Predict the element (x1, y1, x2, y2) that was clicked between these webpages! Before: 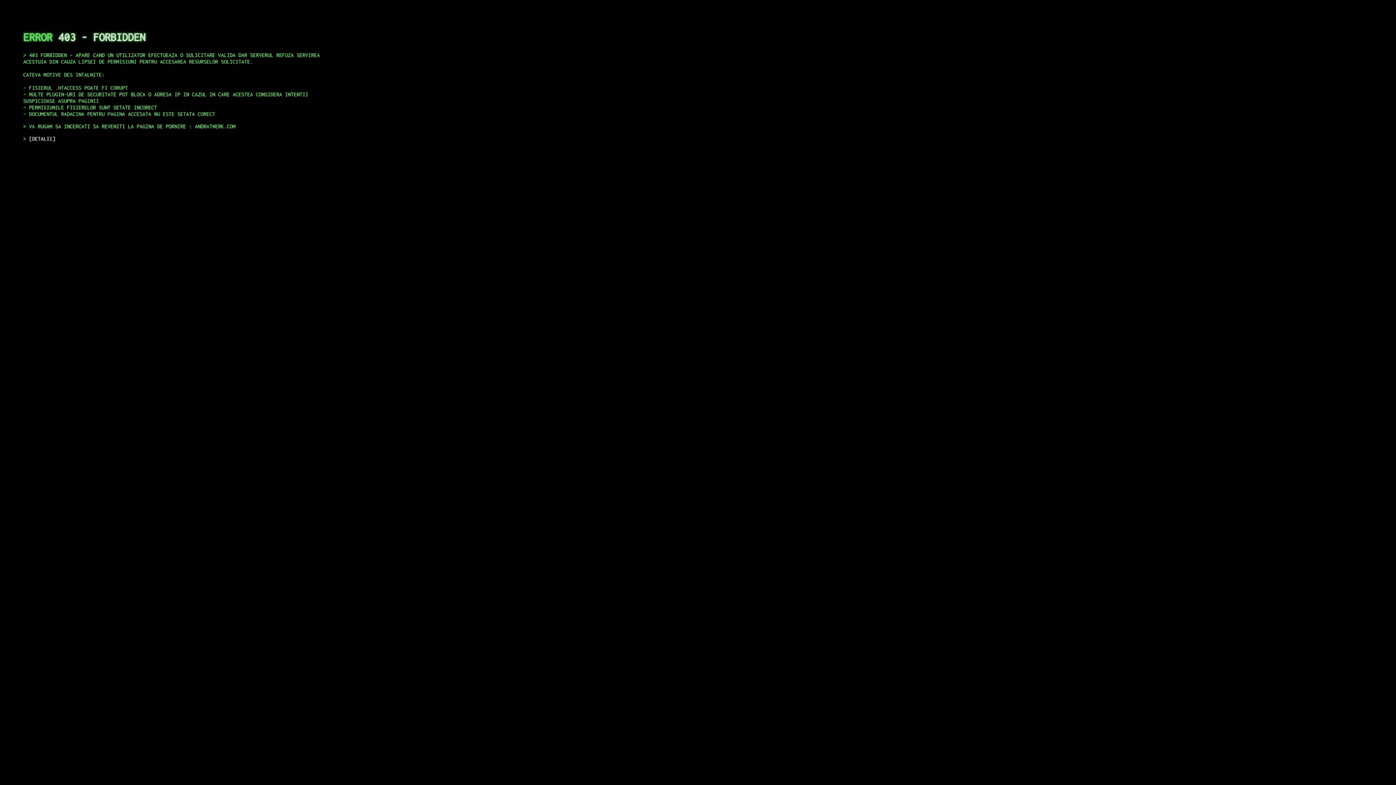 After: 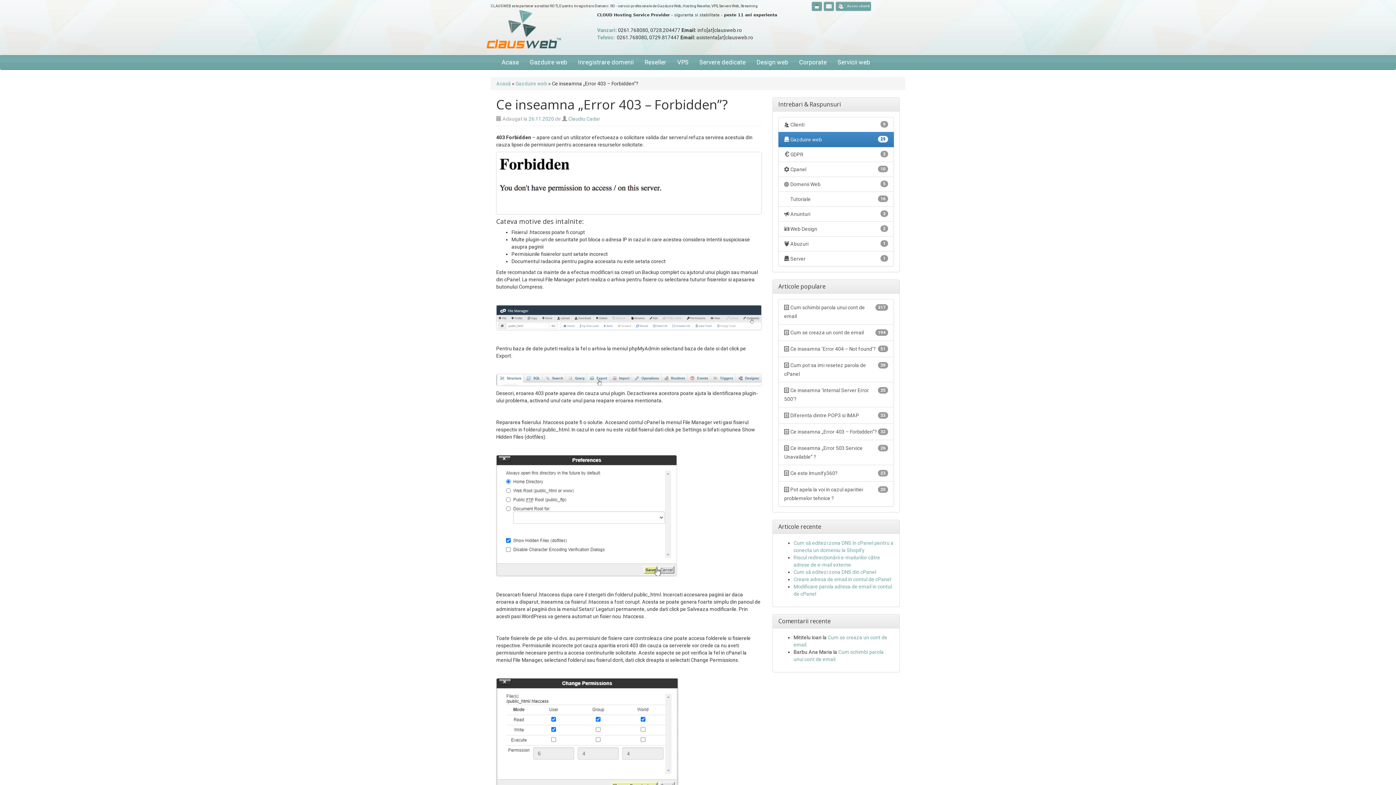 Action: label: DETALII bbox: (29, 135, 55, 141)